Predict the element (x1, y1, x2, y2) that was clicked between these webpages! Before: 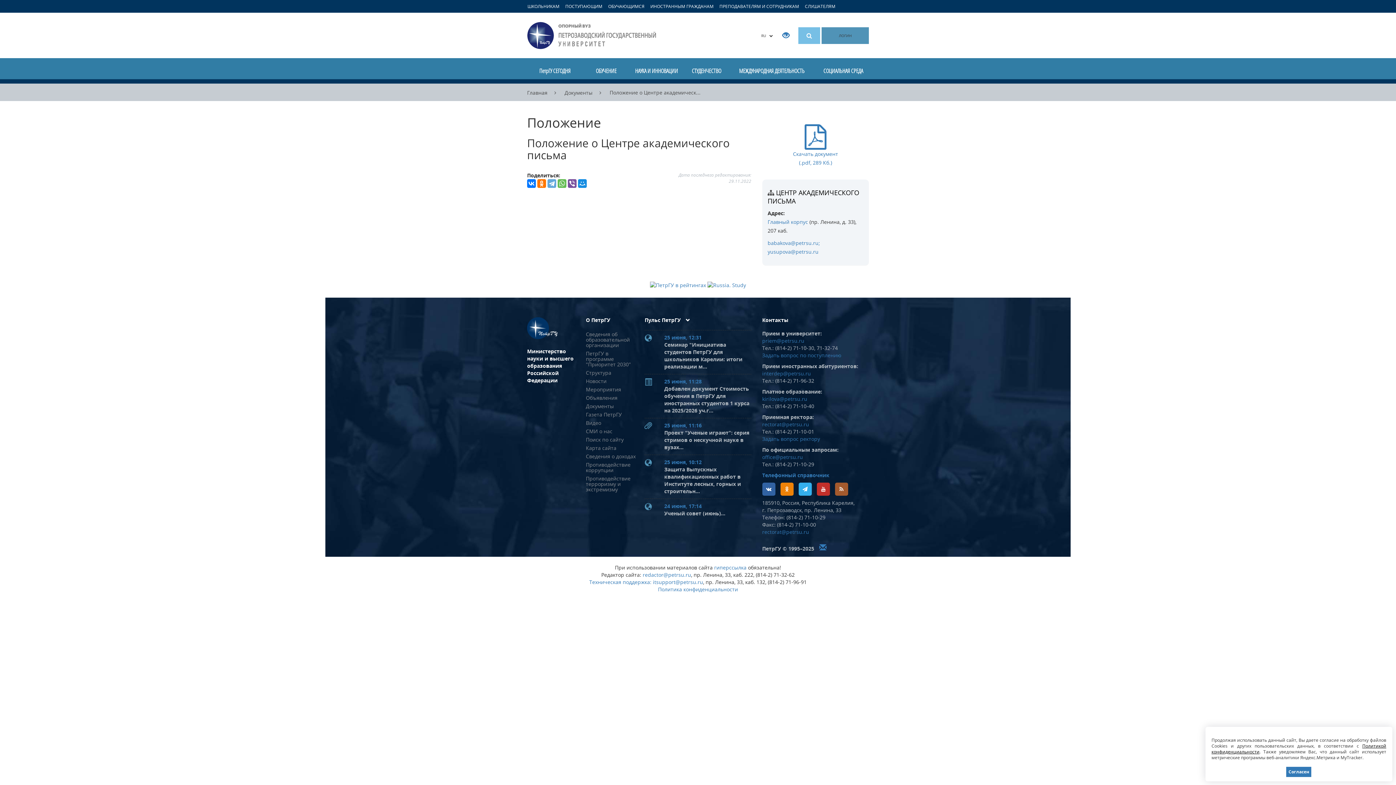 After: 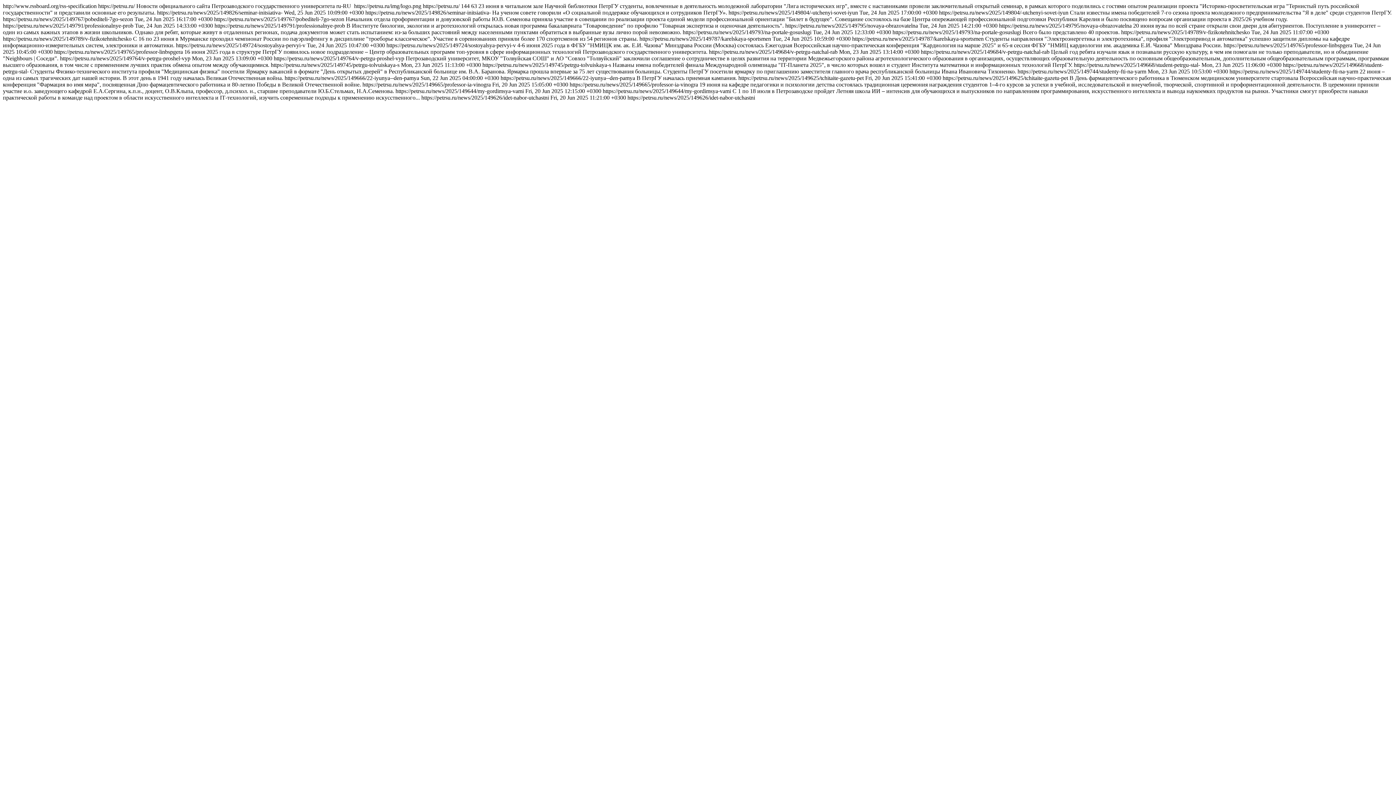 Action: bbox: (835, 483, 848, 496)